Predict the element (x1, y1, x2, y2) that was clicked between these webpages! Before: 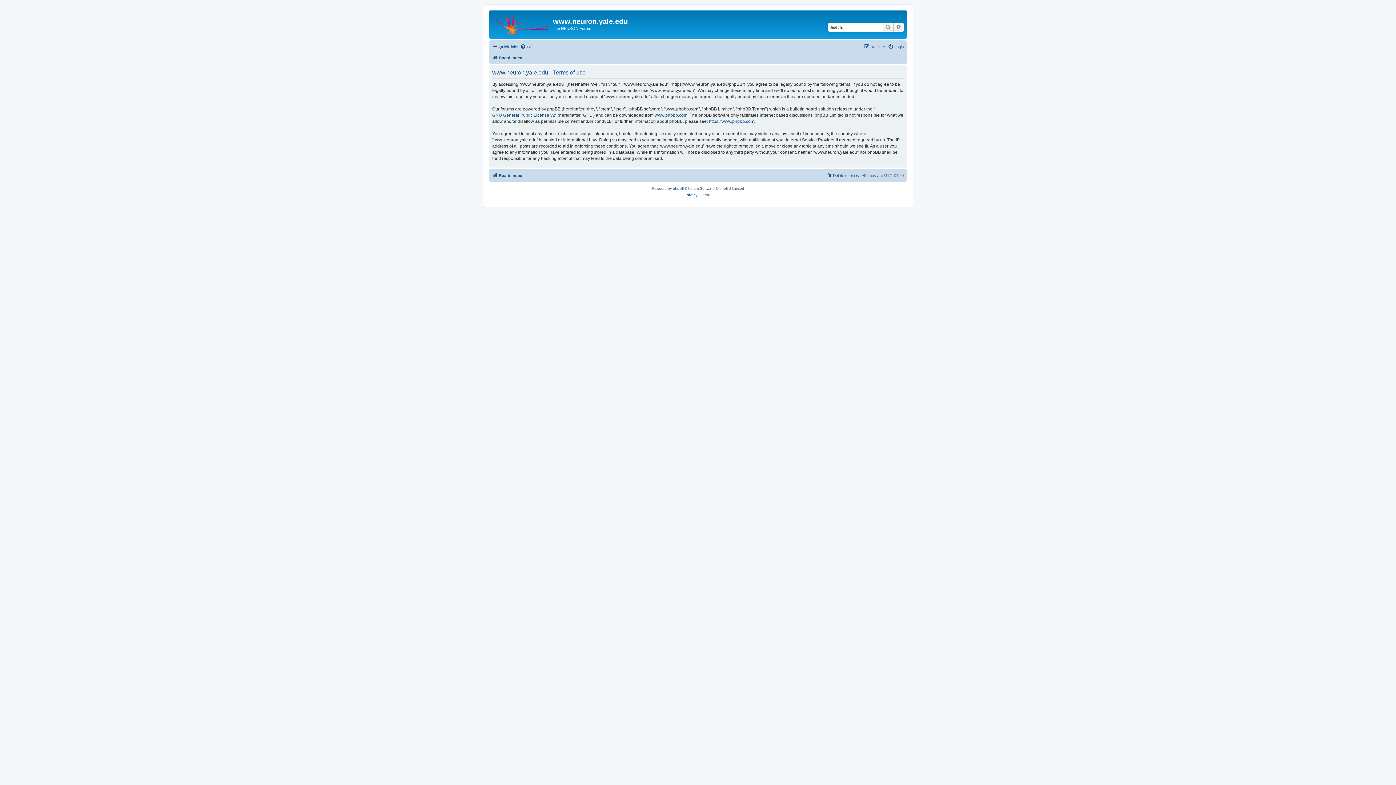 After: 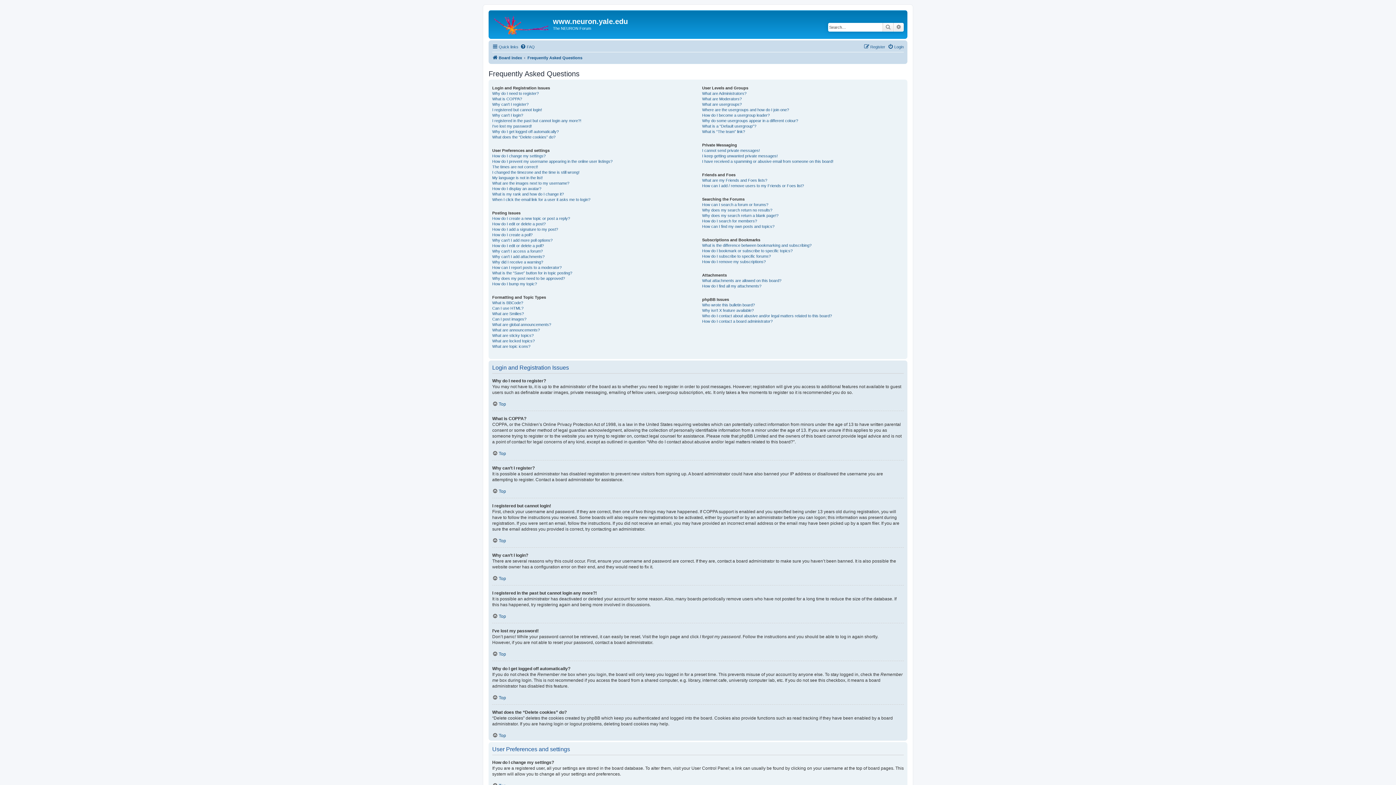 Action: bbox: (520, 42, 534, 51) label: FAQ